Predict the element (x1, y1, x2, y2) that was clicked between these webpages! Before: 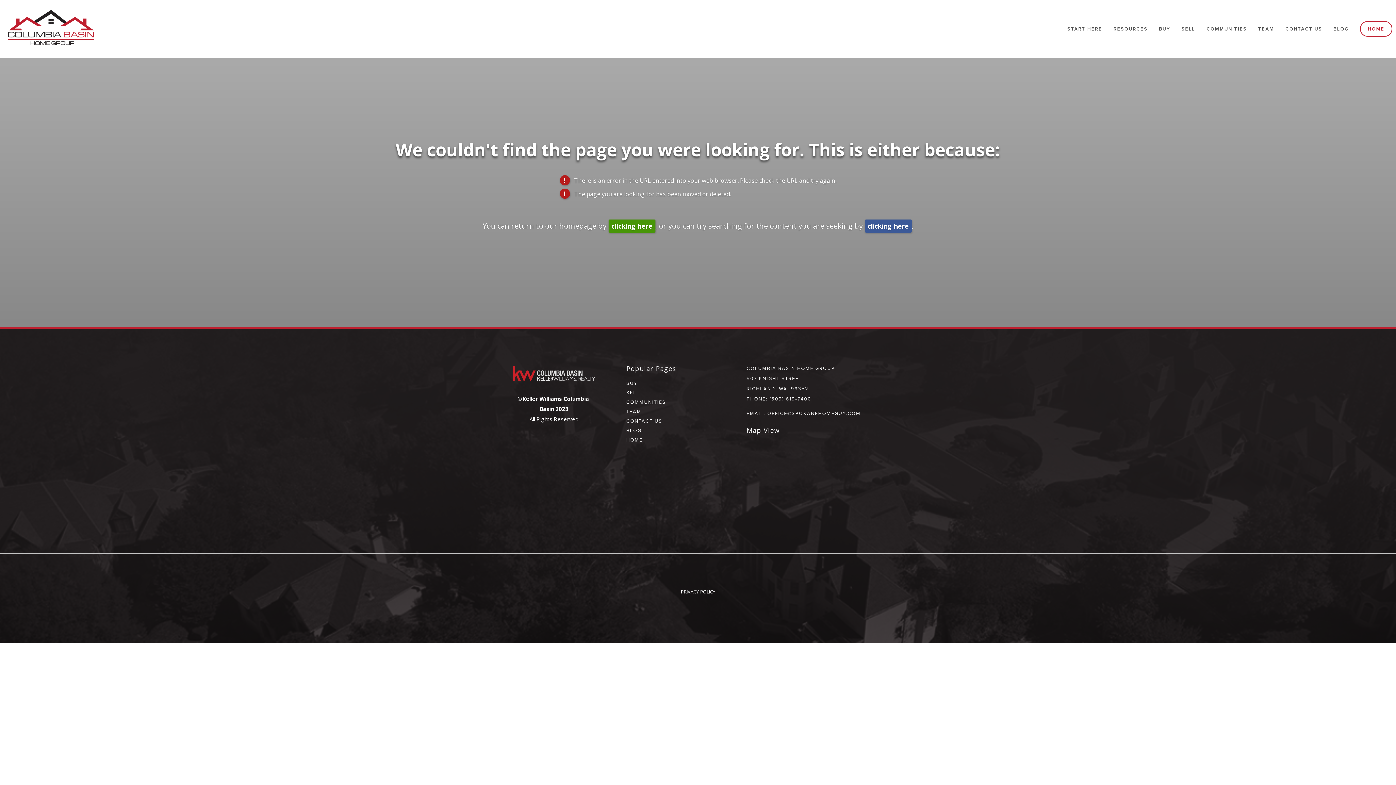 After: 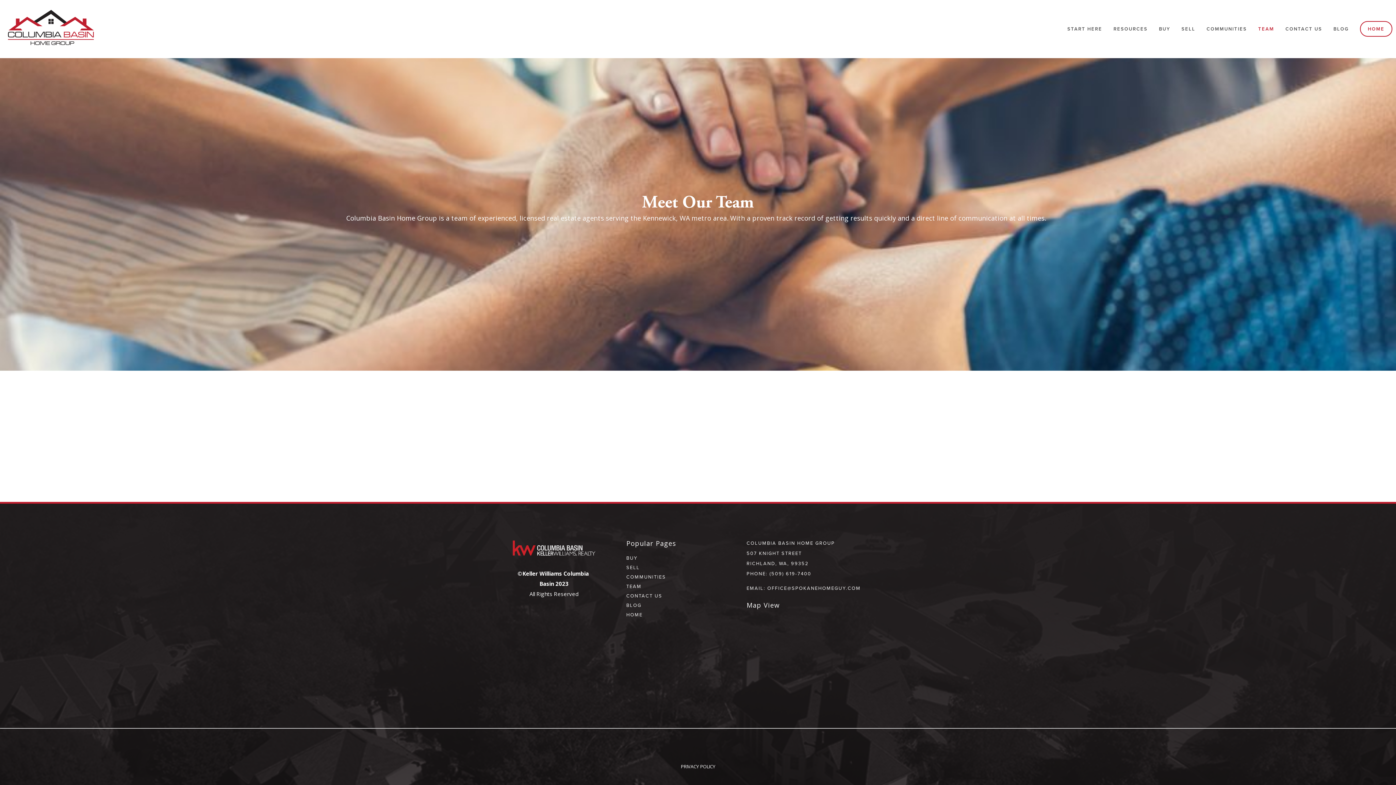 Action: label: TEAM bbox: (1253, 23, 1279, 34)